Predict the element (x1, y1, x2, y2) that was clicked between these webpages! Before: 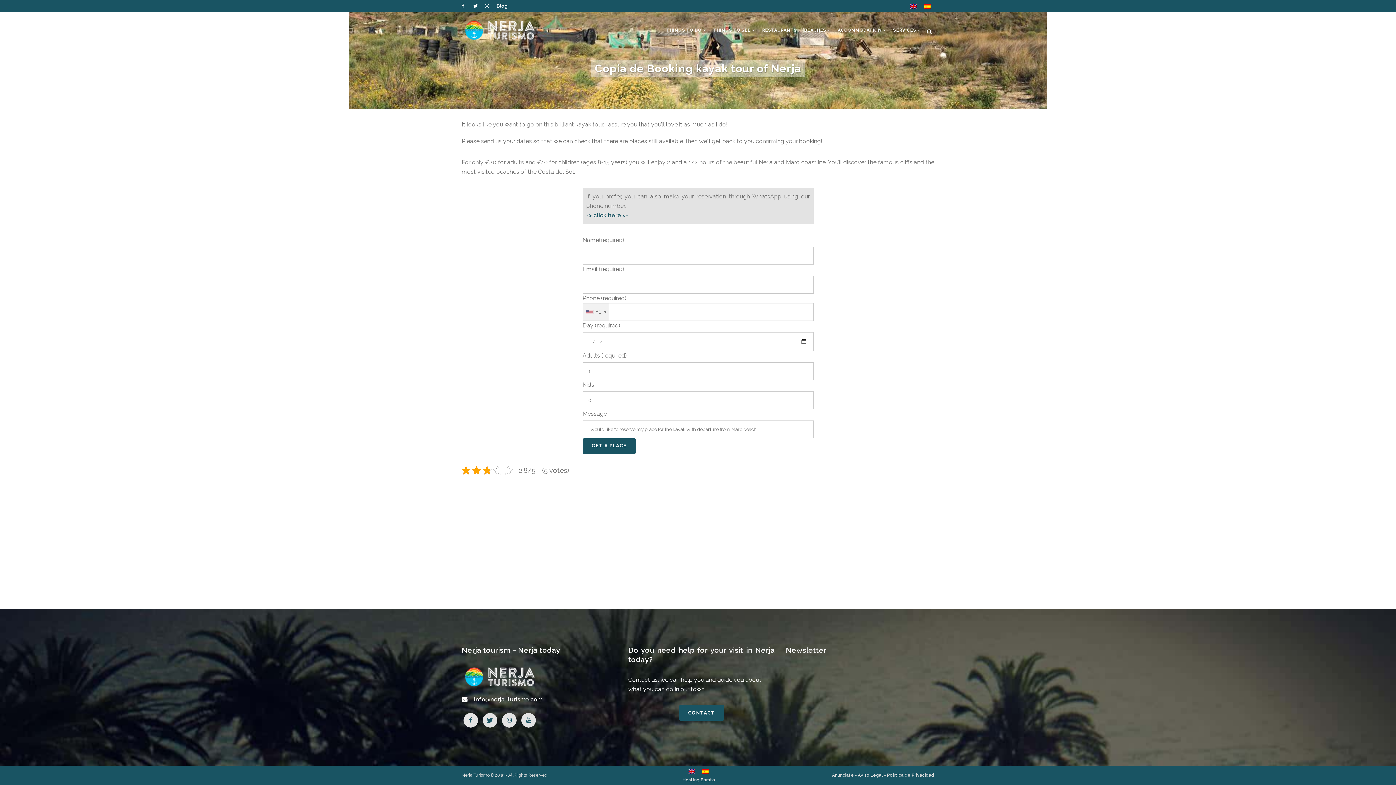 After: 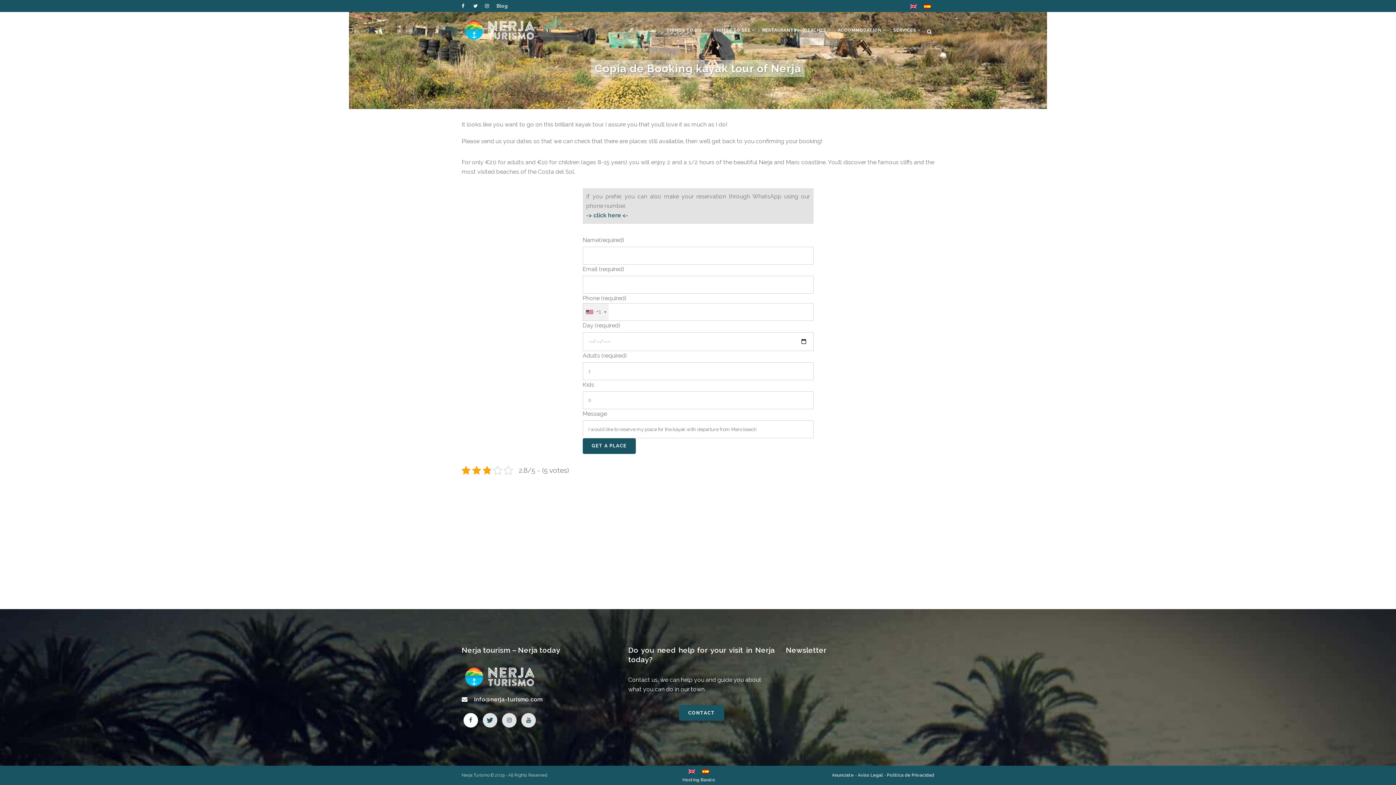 Action: bbox: (461, 716, 479, 723)